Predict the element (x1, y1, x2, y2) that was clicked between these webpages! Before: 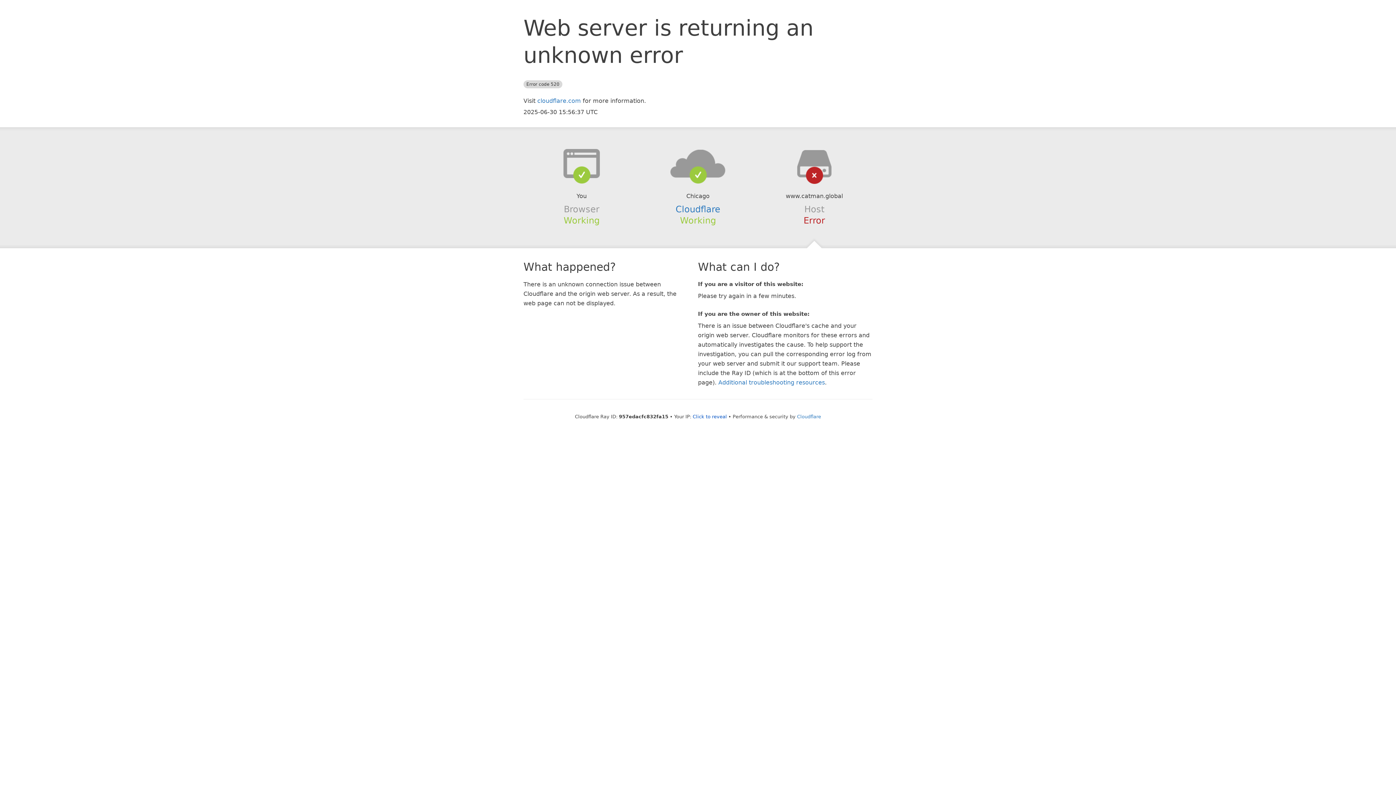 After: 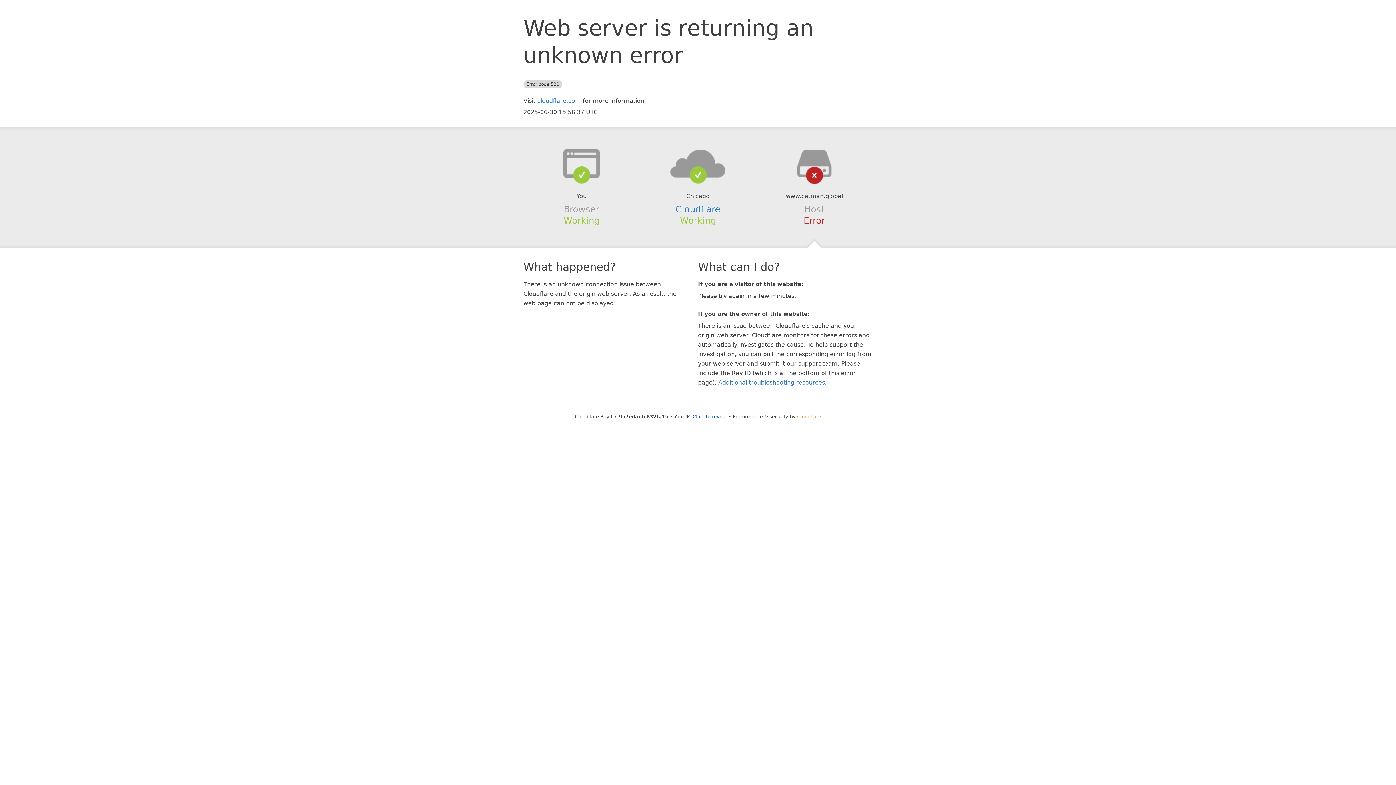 Action: bbox: (797, 414, 821, 419) label: Cloudflare